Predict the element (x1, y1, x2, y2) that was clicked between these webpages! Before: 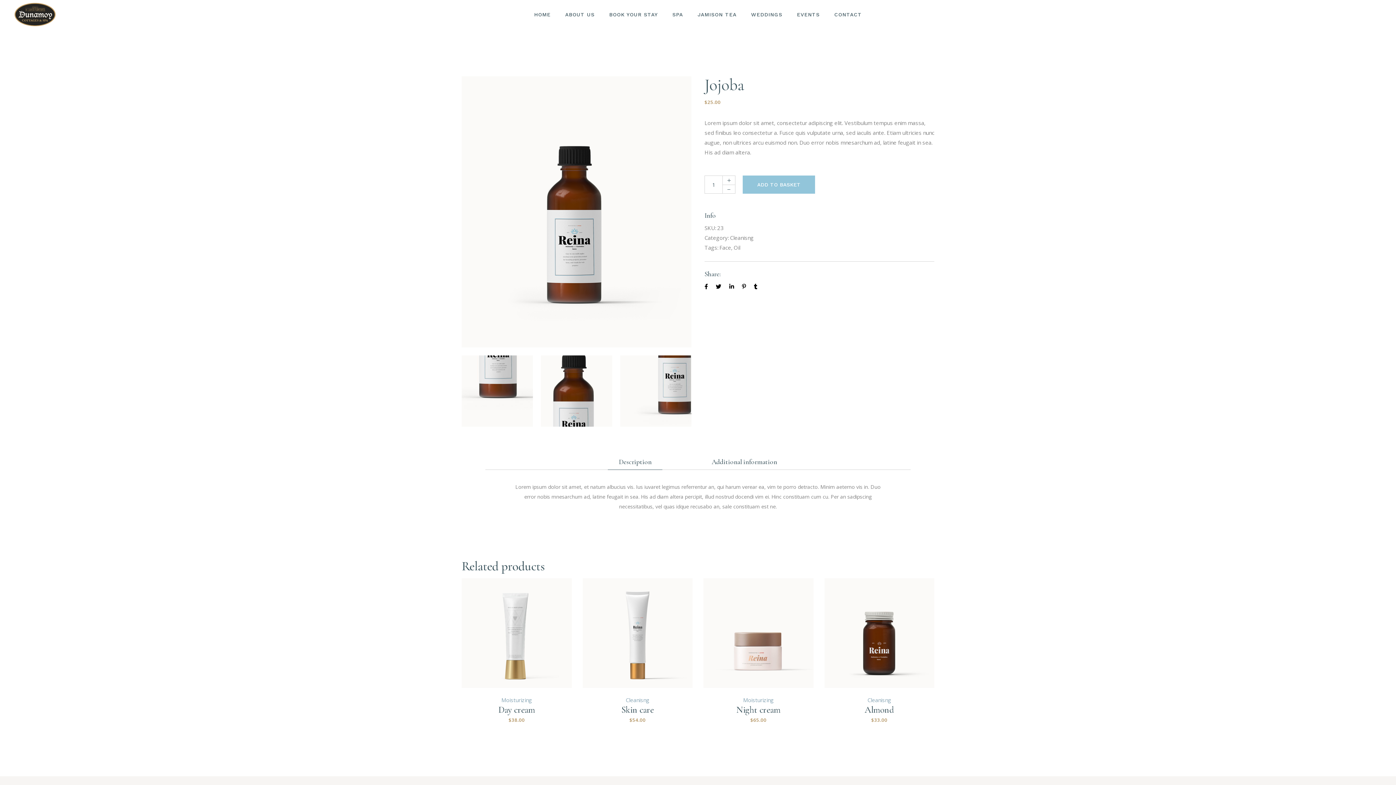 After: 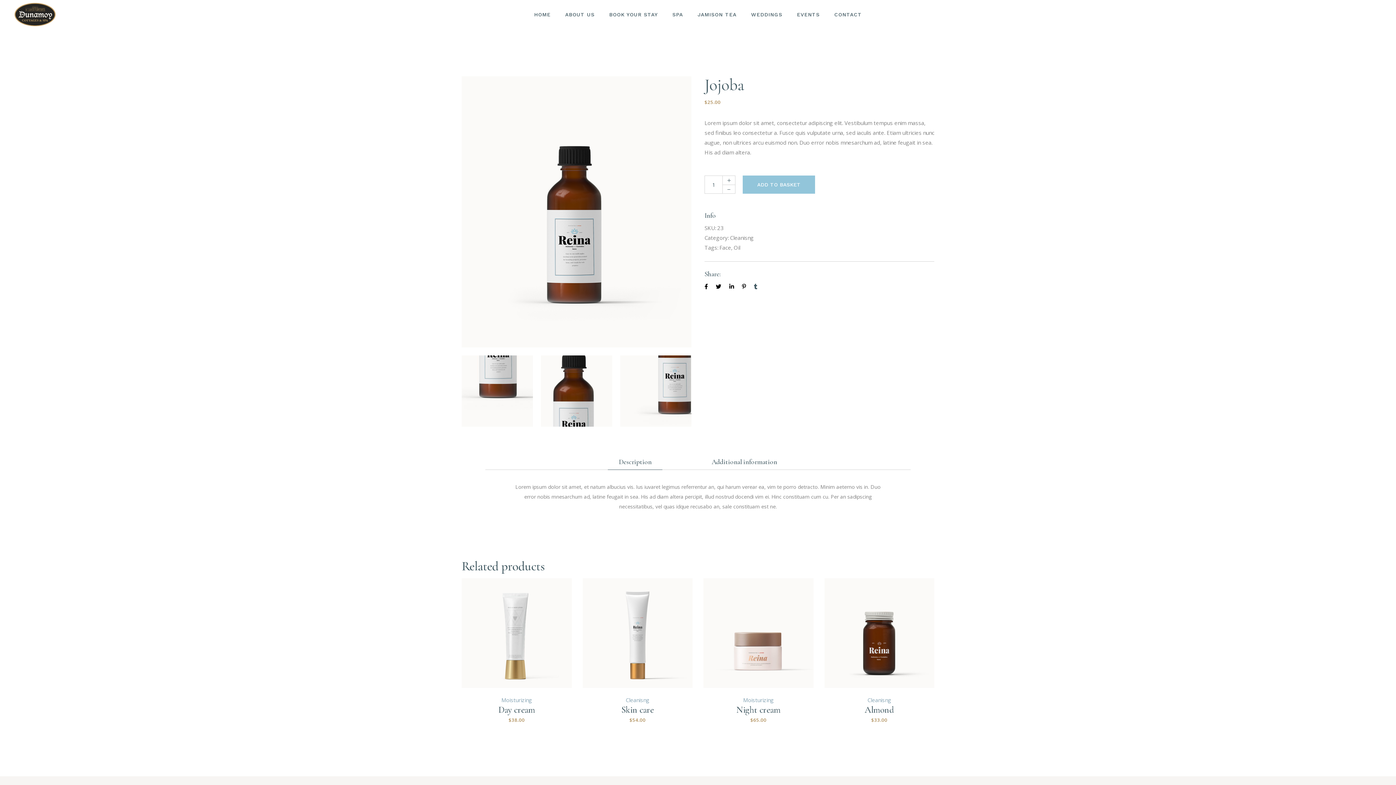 Action: bbox: (754, 282, 757, 290)